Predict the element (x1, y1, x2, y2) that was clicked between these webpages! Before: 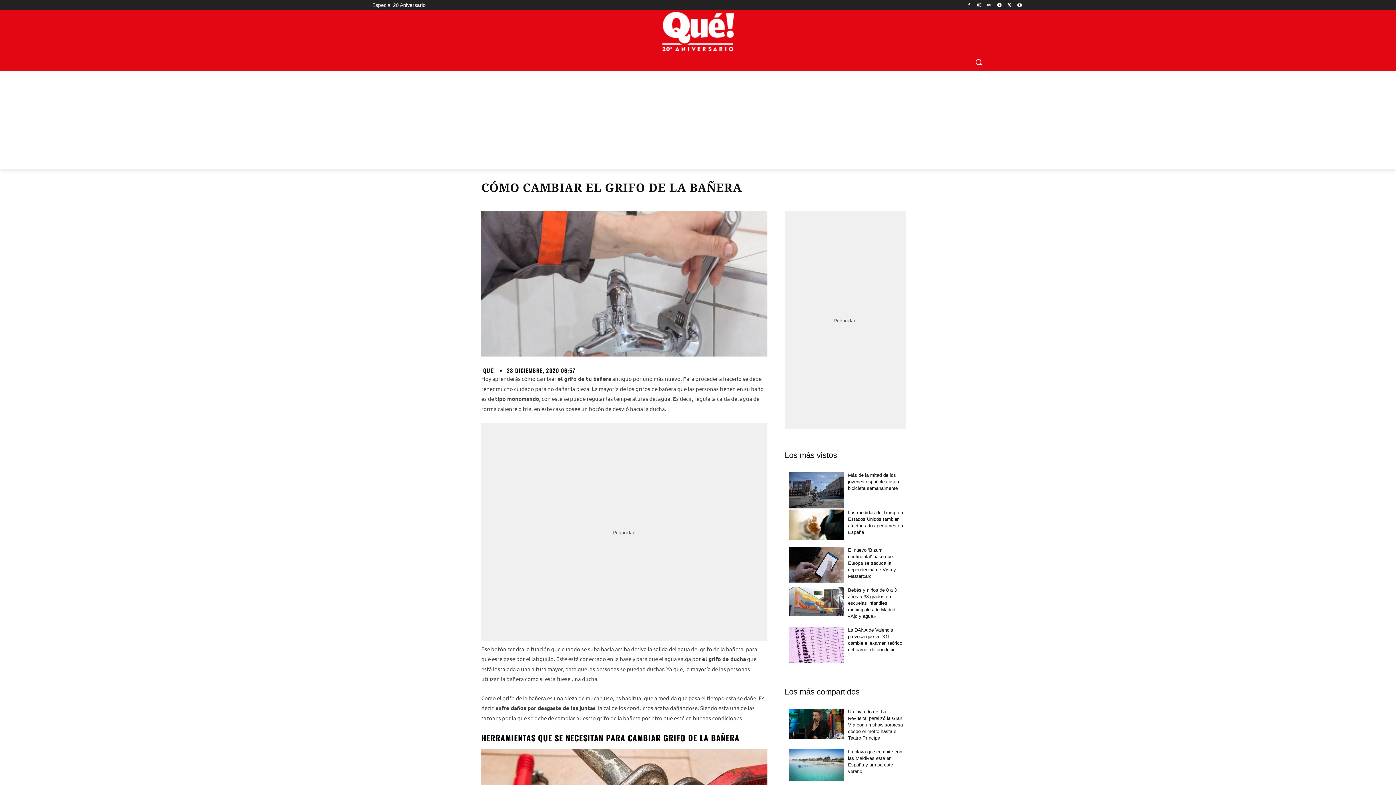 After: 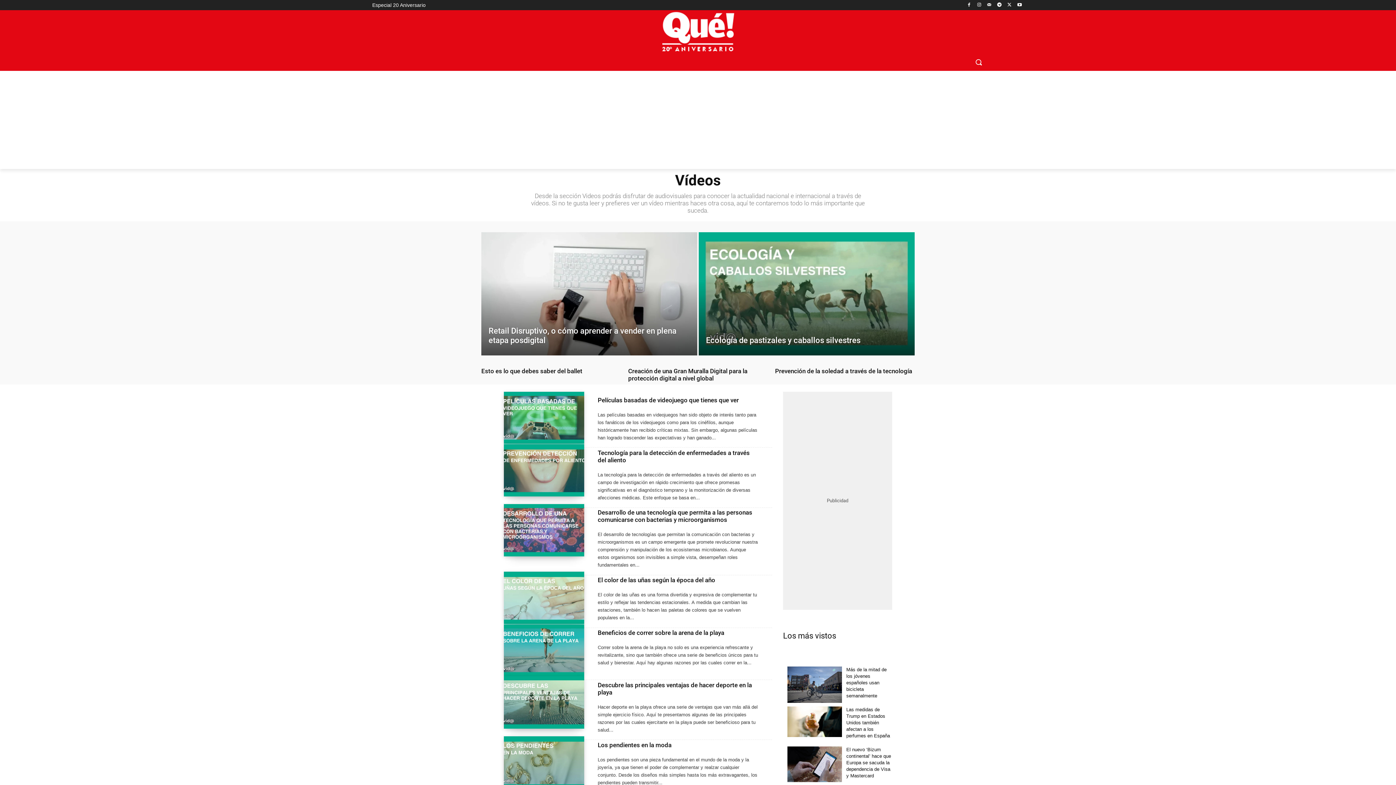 Action: label: VÍDEOS bbox: (884, 53, 913, 70)